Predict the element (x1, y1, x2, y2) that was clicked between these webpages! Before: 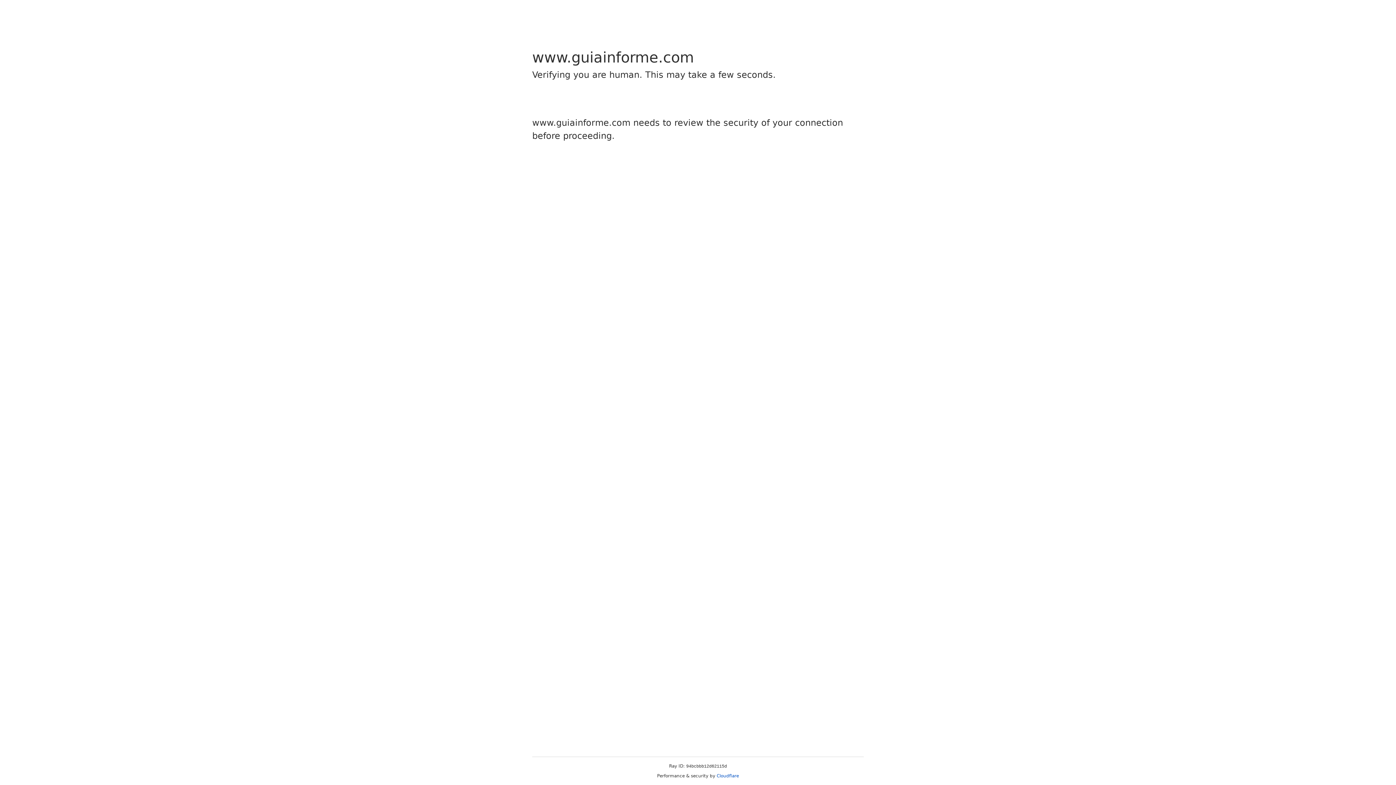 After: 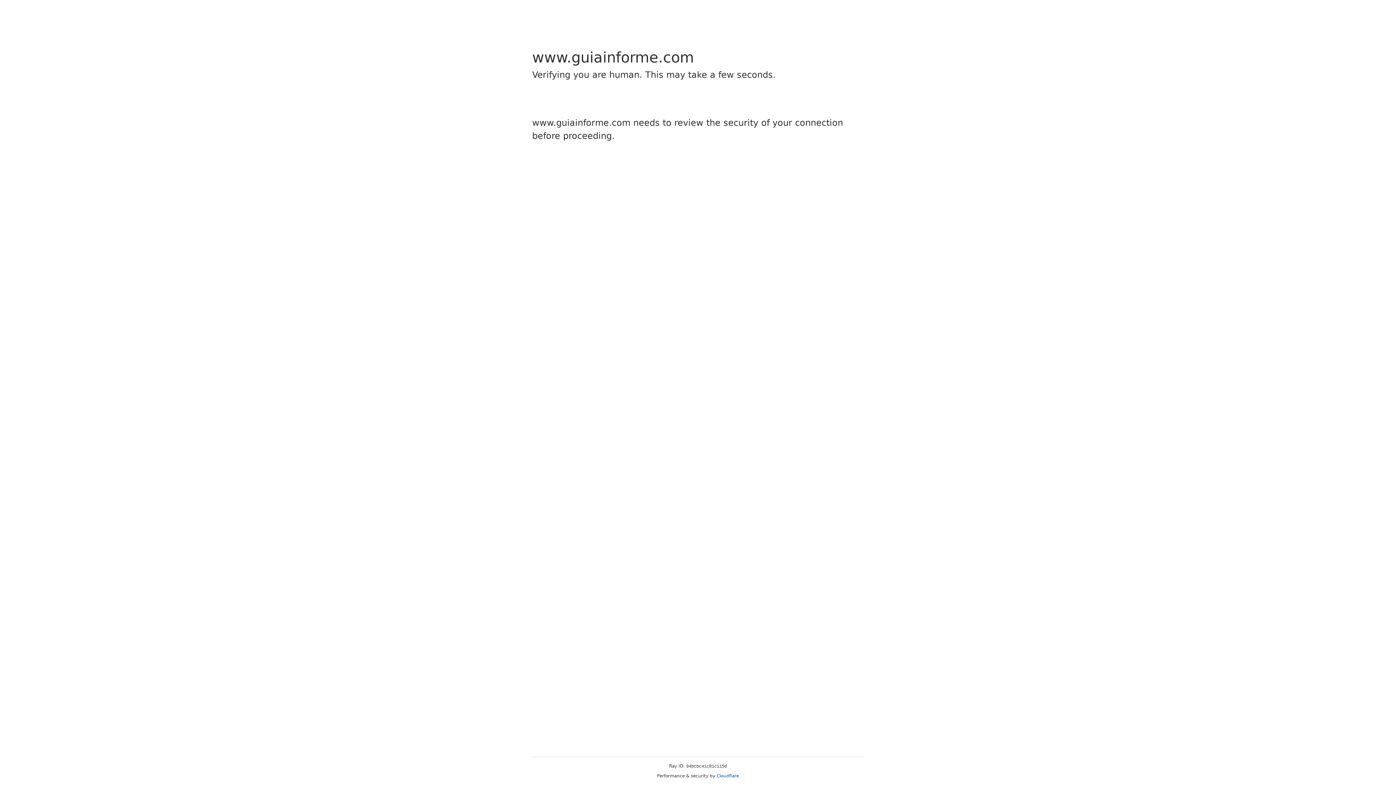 Action: label: Cloudflare bbox: (716, 773, 739, 778)